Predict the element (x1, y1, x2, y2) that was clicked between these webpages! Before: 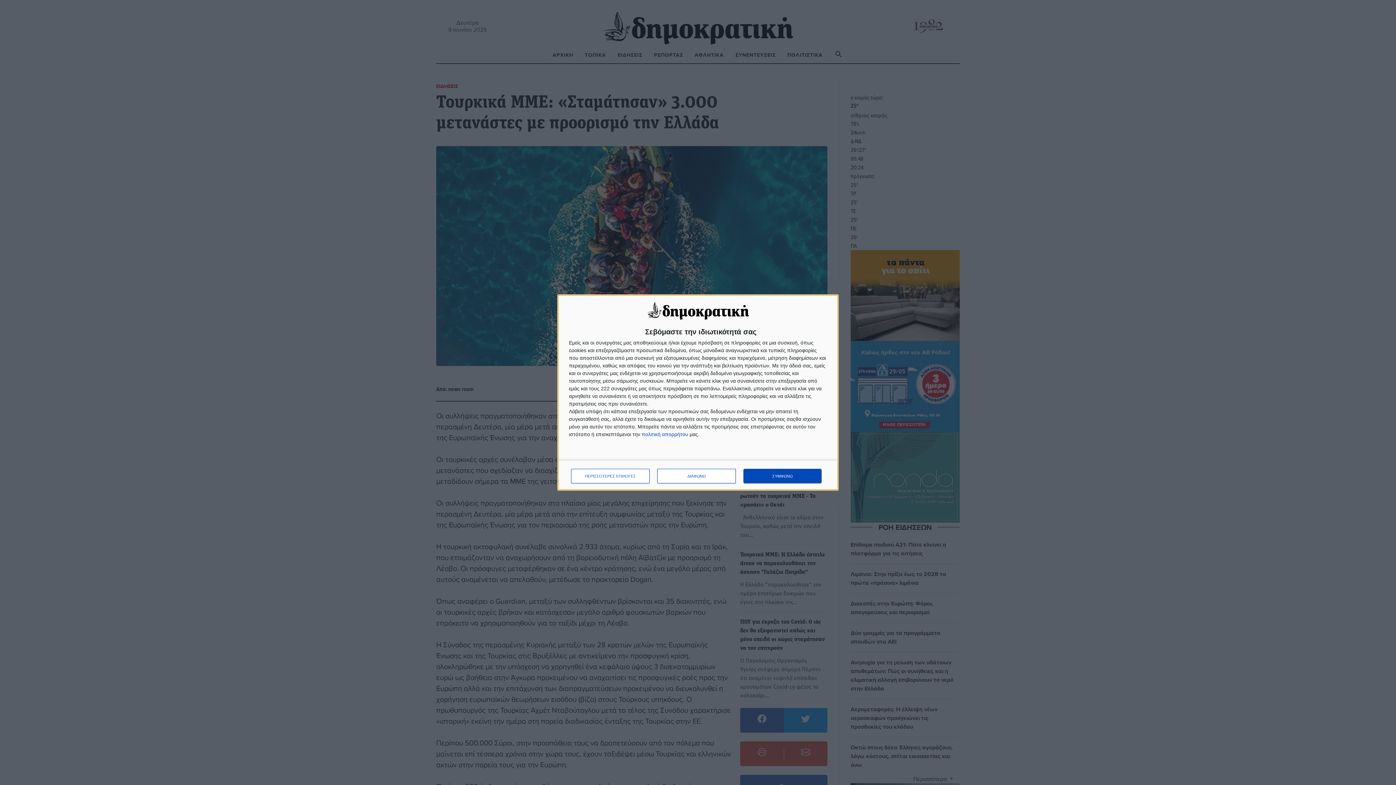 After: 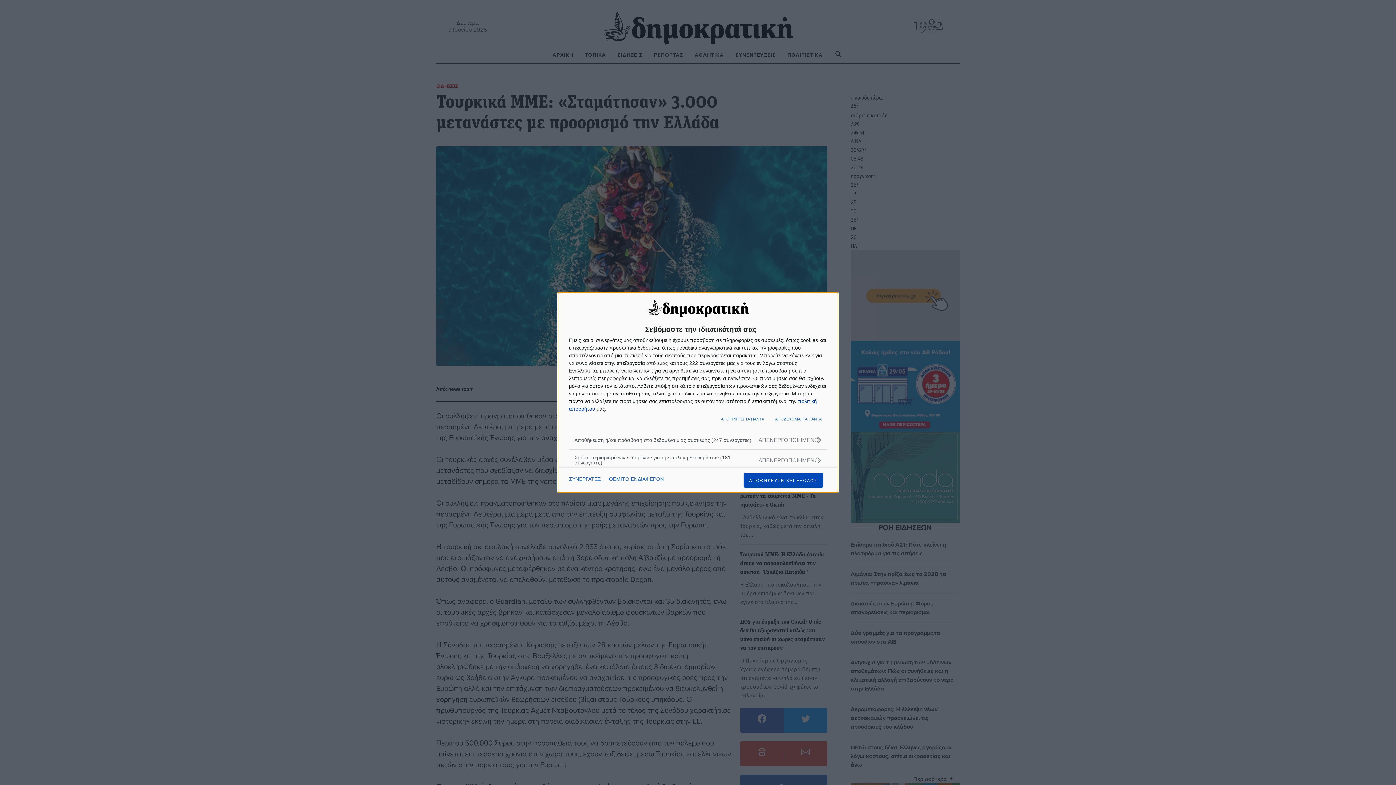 Action: bbox: (571, 469, 649, 483) label: ΠΕΡΙΣΣΟΤΕΡΕΣ ΕΠΙΛΟΓΕΣ